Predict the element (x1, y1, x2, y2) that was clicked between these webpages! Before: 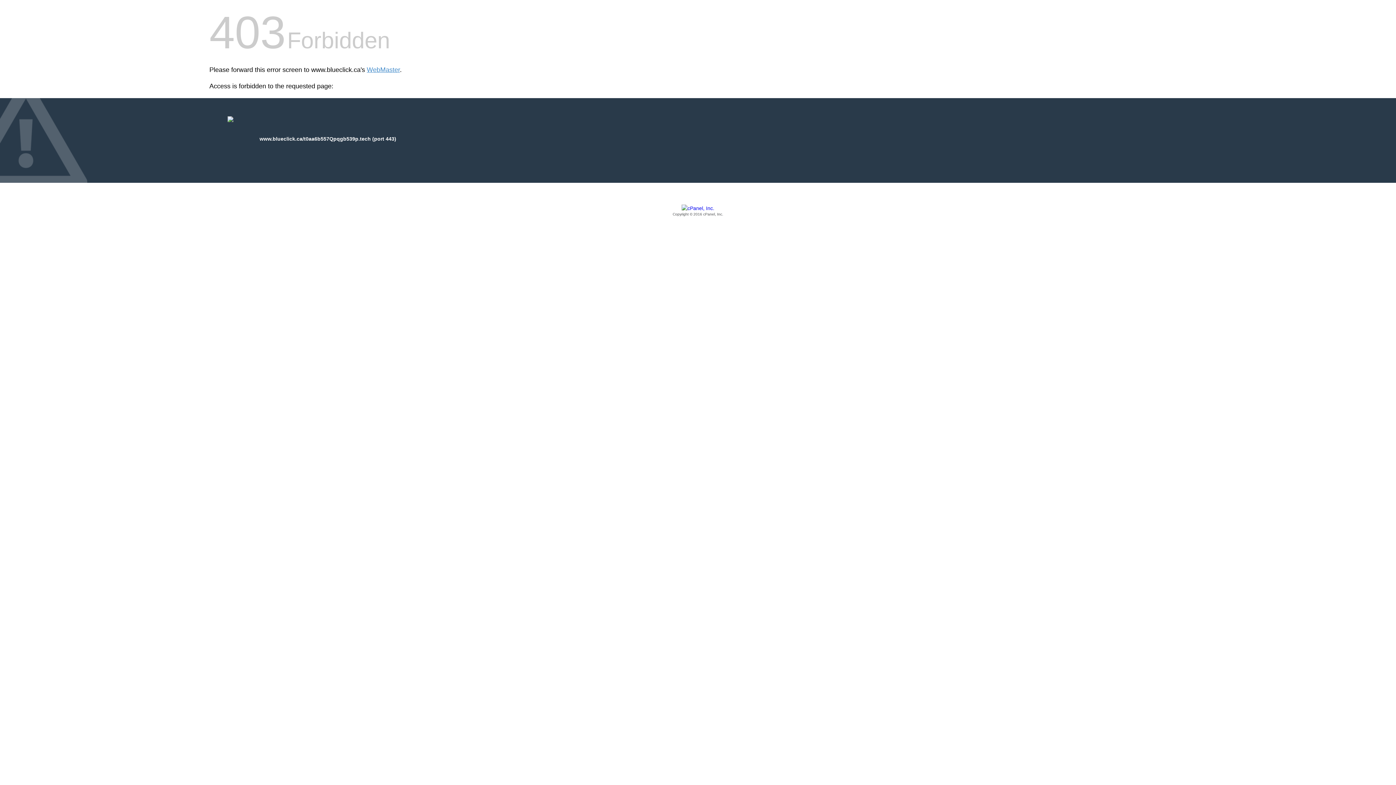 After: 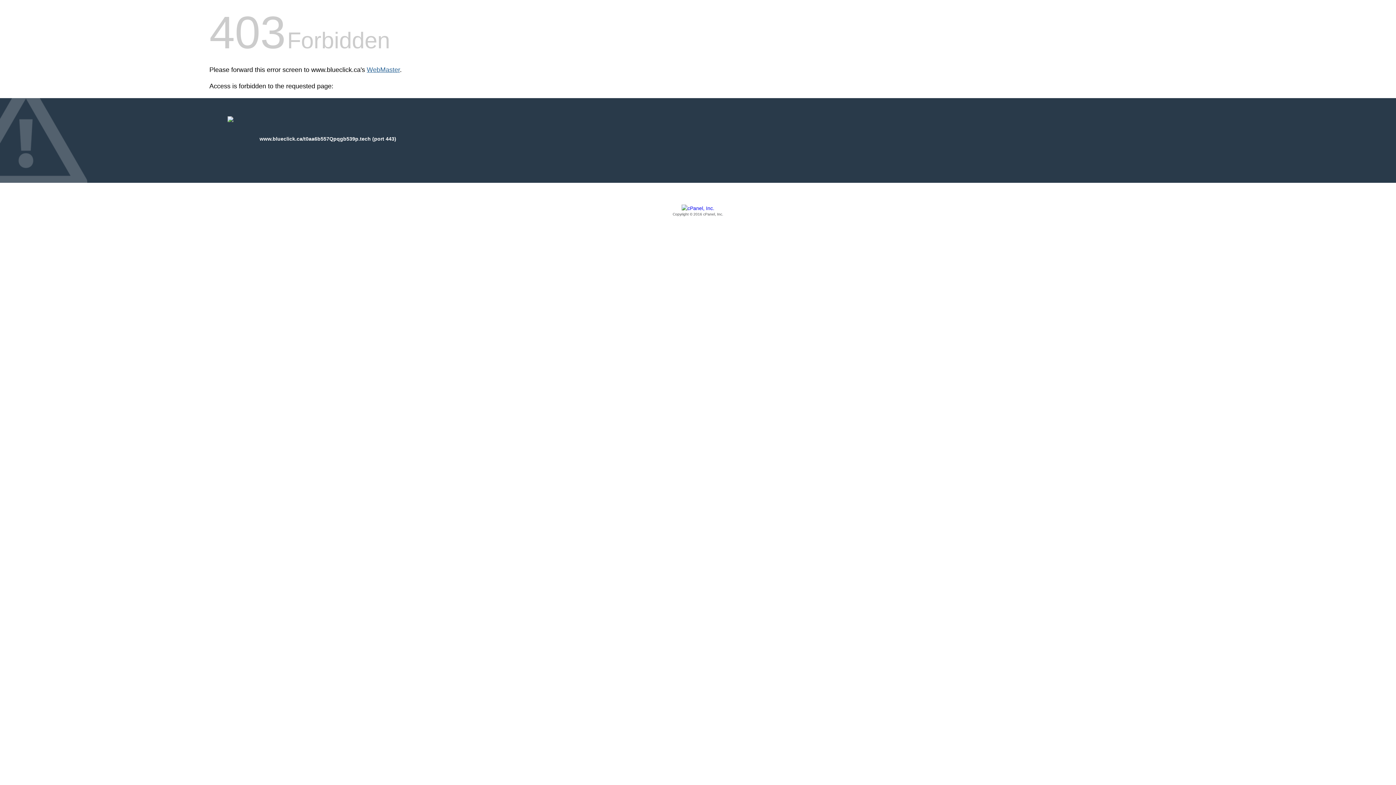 Action: bbox: (366, 66, 400, 73) label: WebMaster